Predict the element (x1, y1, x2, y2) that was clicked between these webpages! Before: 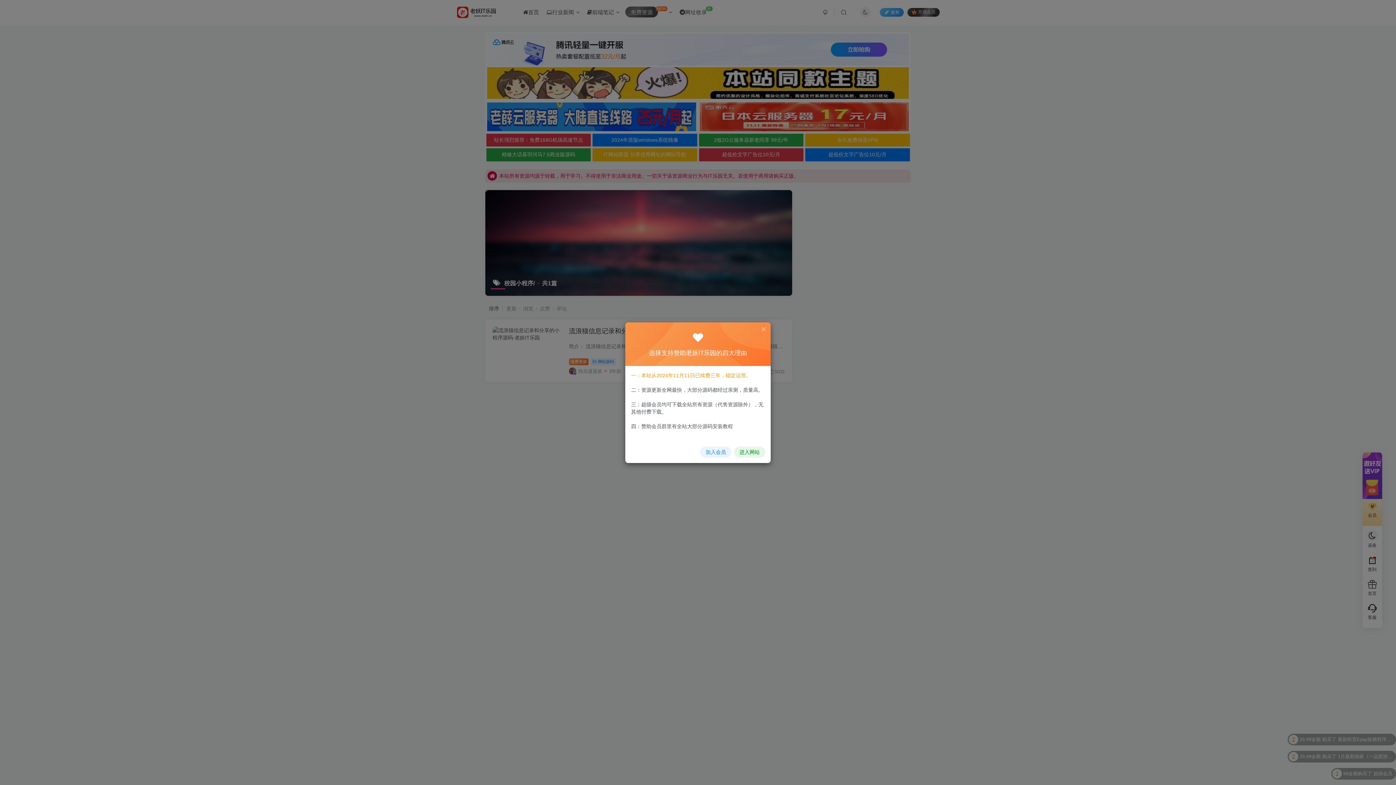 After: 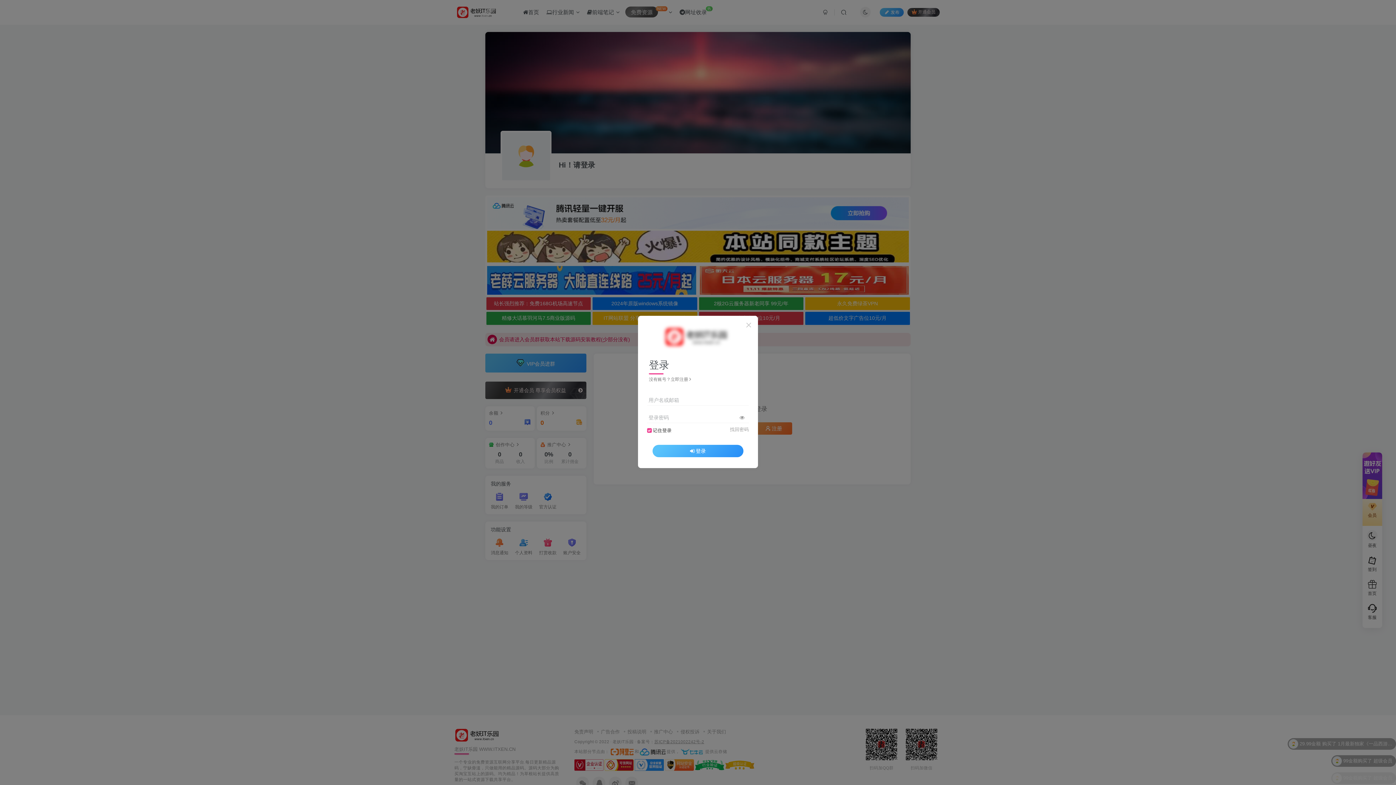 Action: label: 加入会员 bbox: (700, 446, 731, 457)